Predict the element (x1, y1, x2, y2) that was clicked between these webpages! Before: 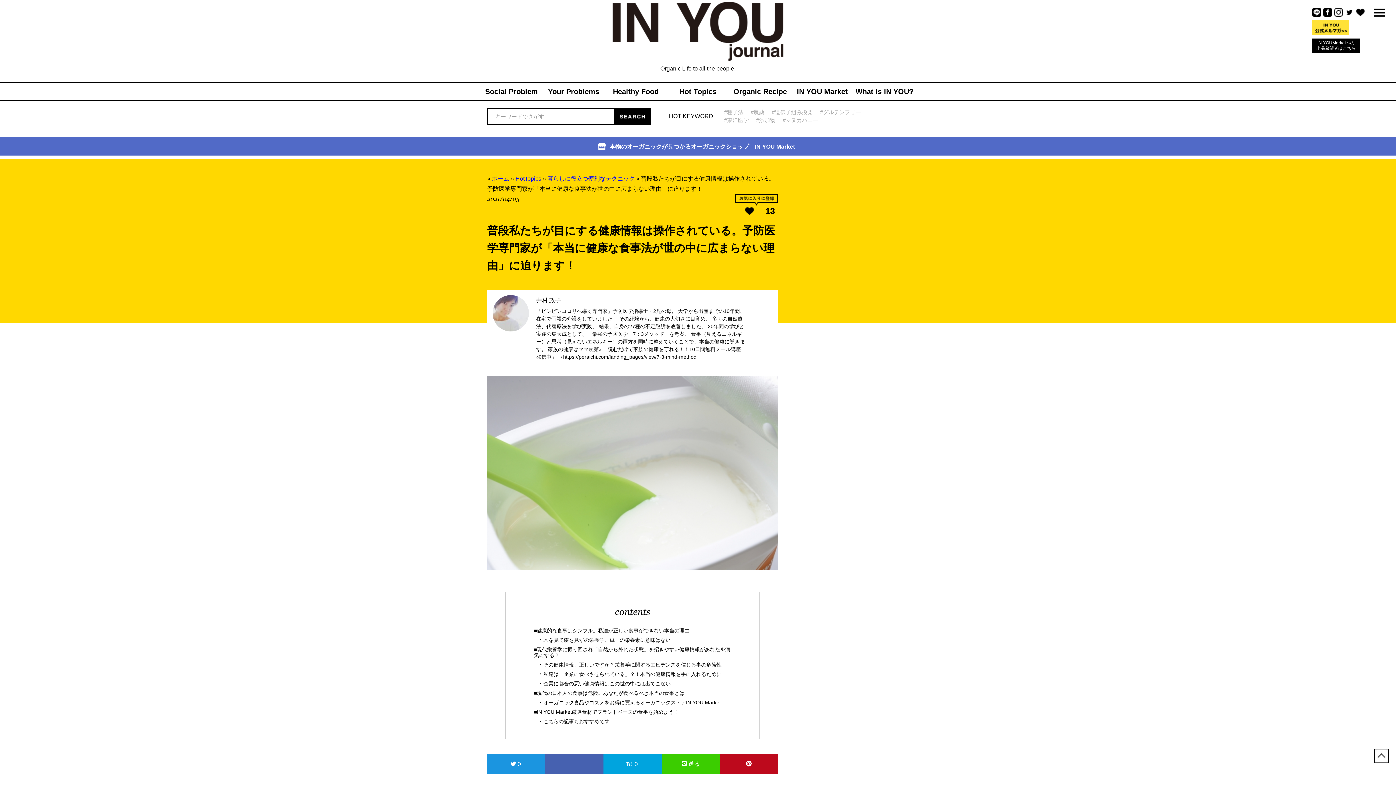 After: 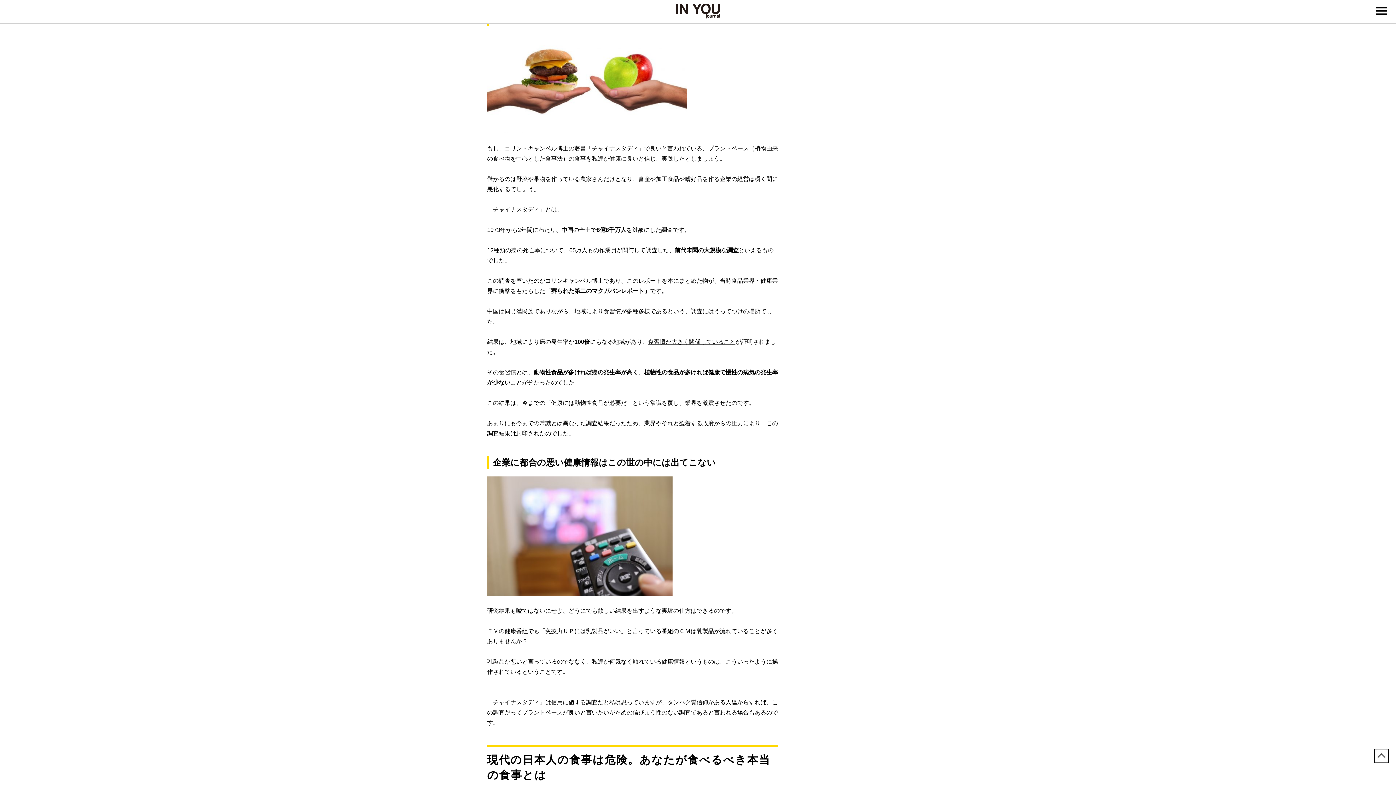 Action: bbox: (543, 671, 721, 677) label: 私達は「企業に食べさせられている」？！本当の健康情報を手に入れるために